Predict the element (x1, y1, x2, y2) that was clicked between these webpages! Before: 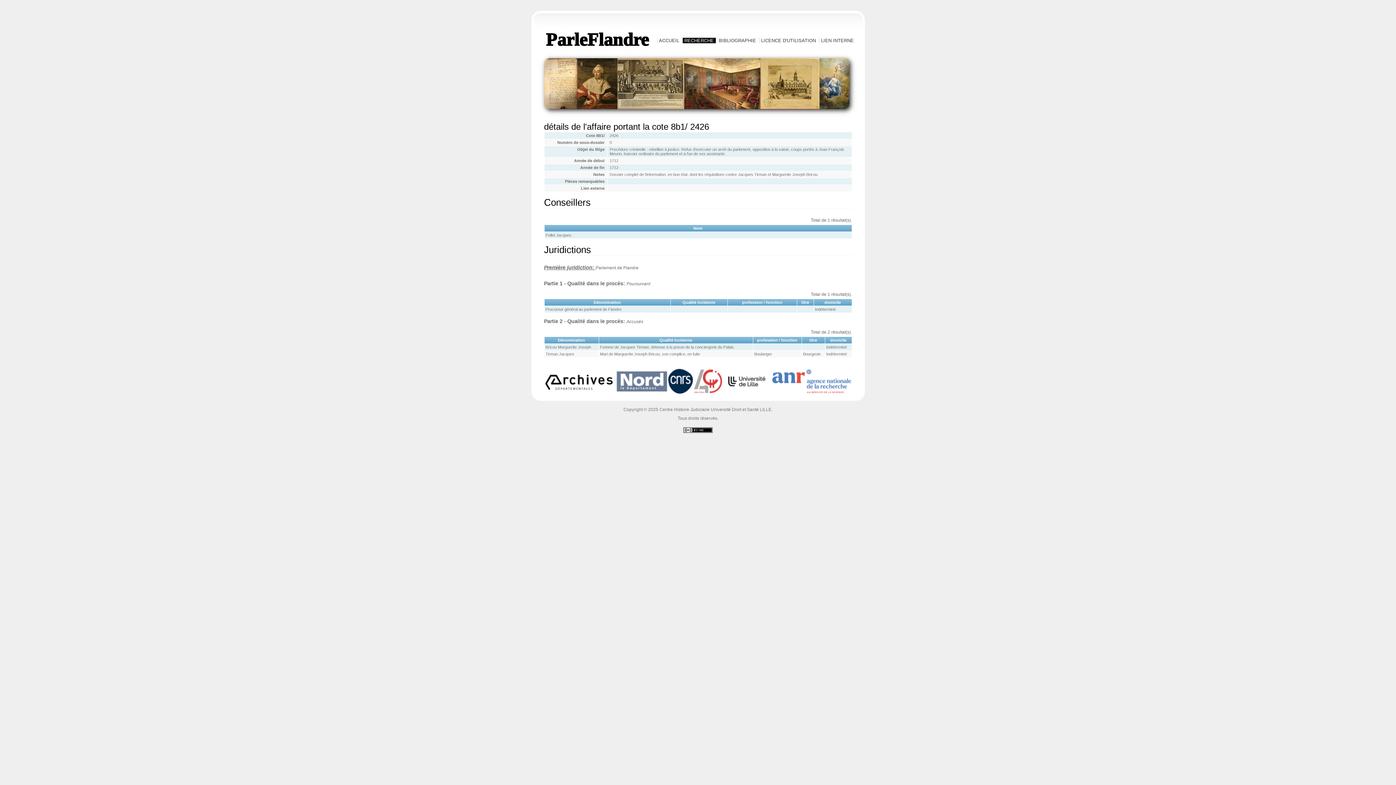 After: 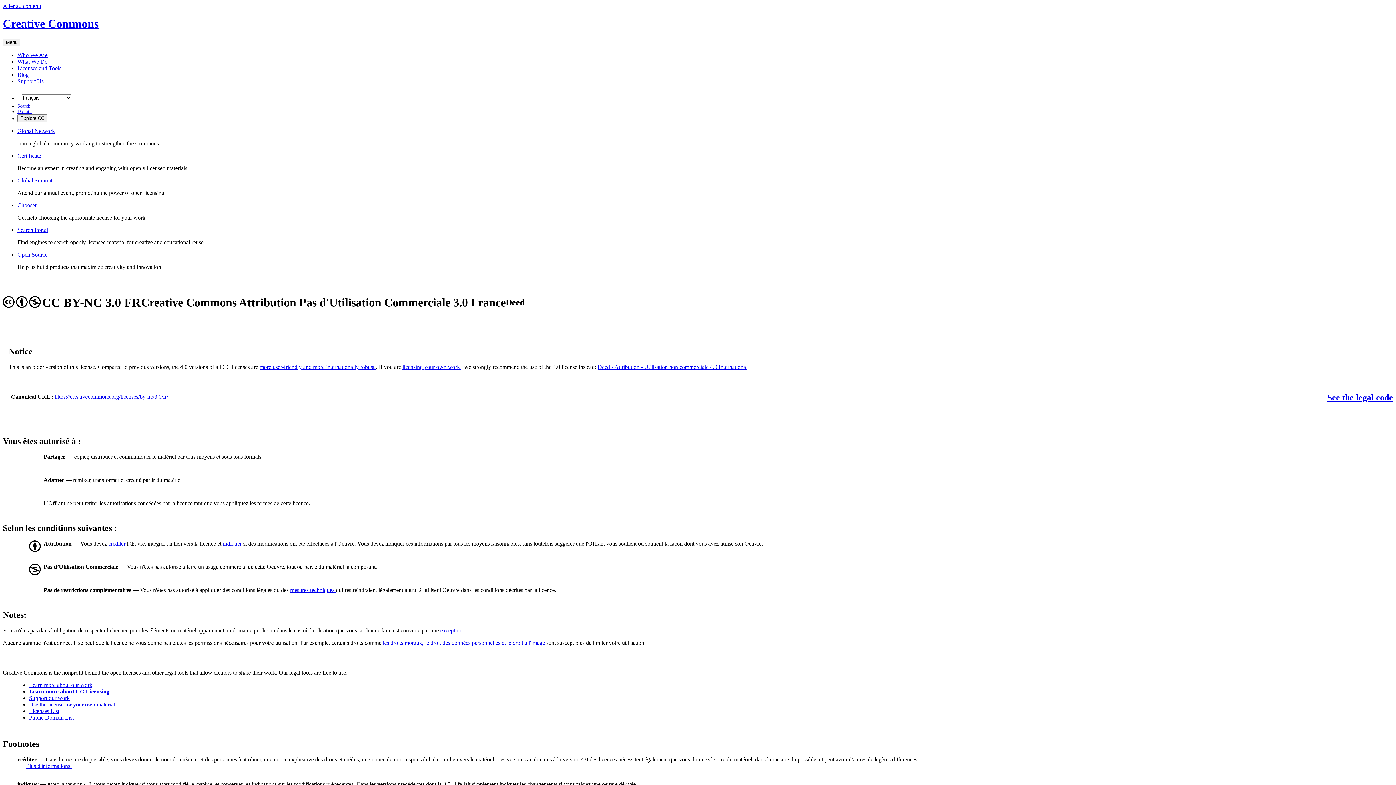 Action: bbox: (683, 429, 712, 434)